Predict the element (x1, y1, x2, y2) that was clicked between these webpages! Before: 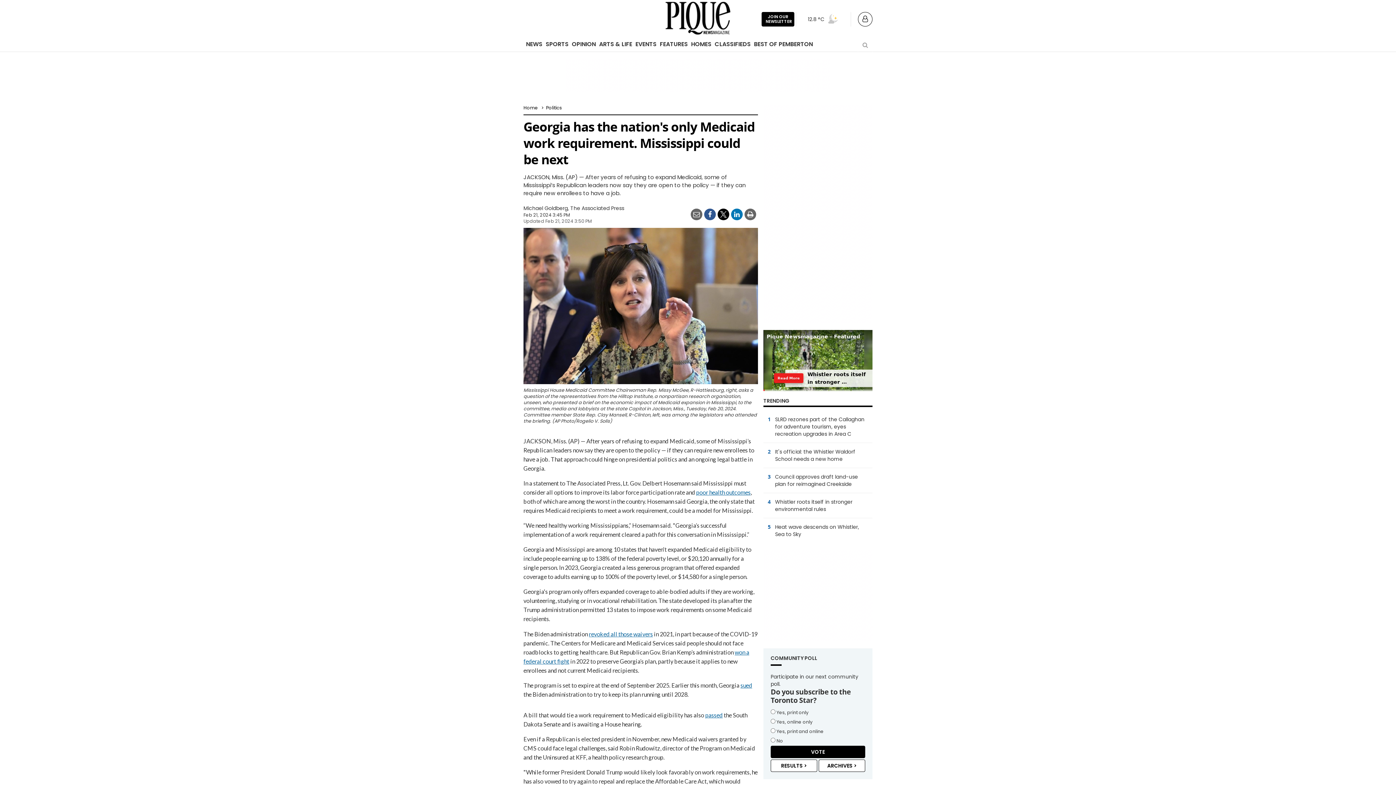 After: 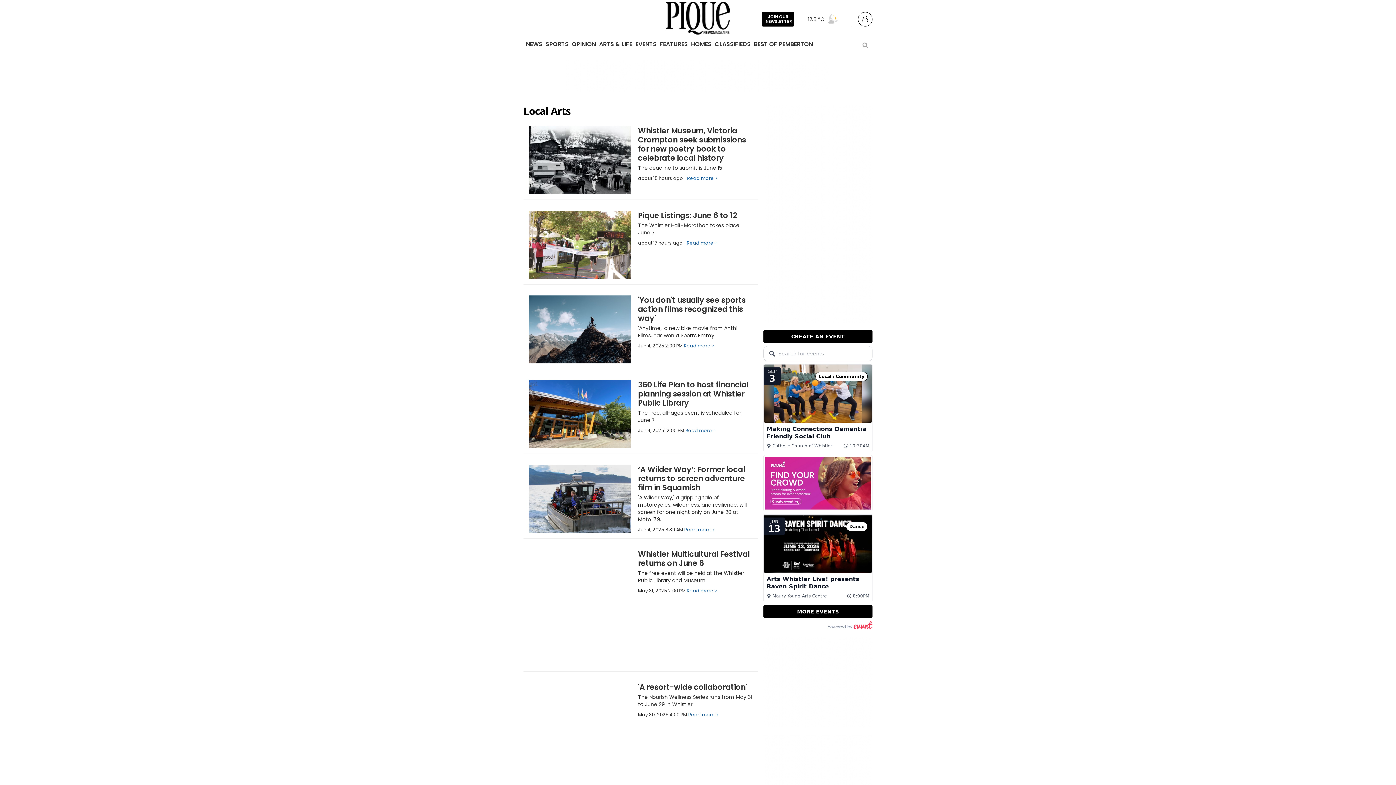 Action: bbox: (598, 37, 633, 52) label: ARTS & LIFE